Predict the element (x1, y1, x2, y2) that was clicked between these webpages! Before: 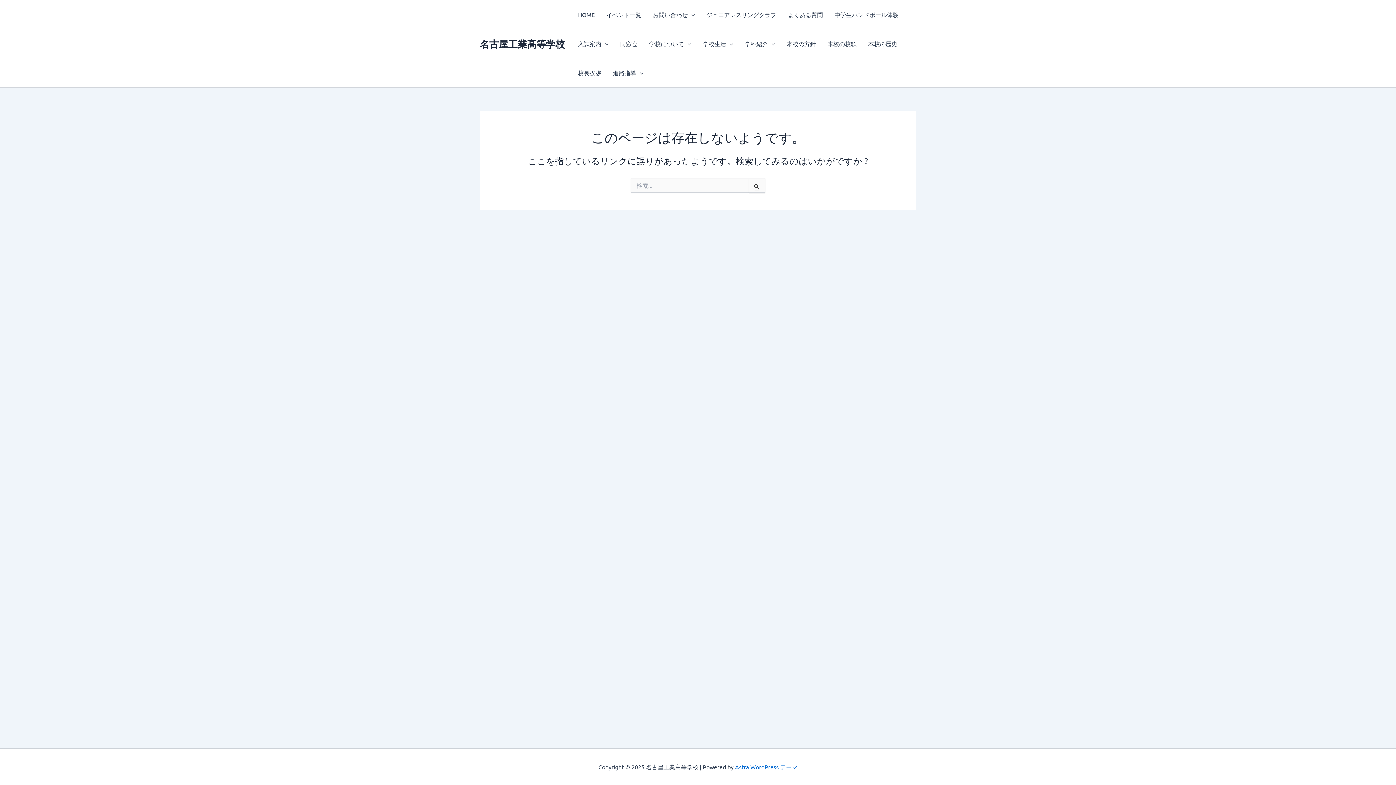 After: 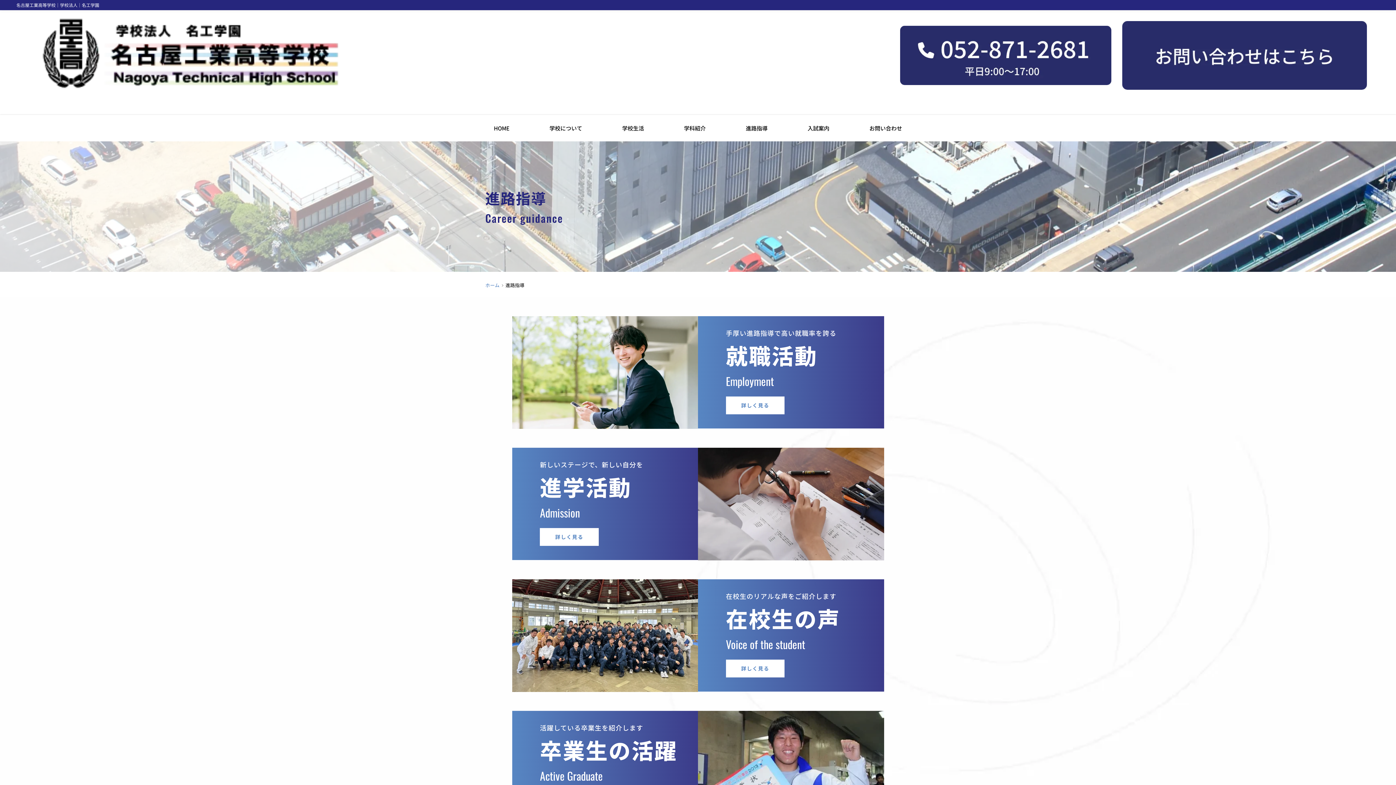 Action: bbox: (607, 58, 649, 87) label: 進路指導